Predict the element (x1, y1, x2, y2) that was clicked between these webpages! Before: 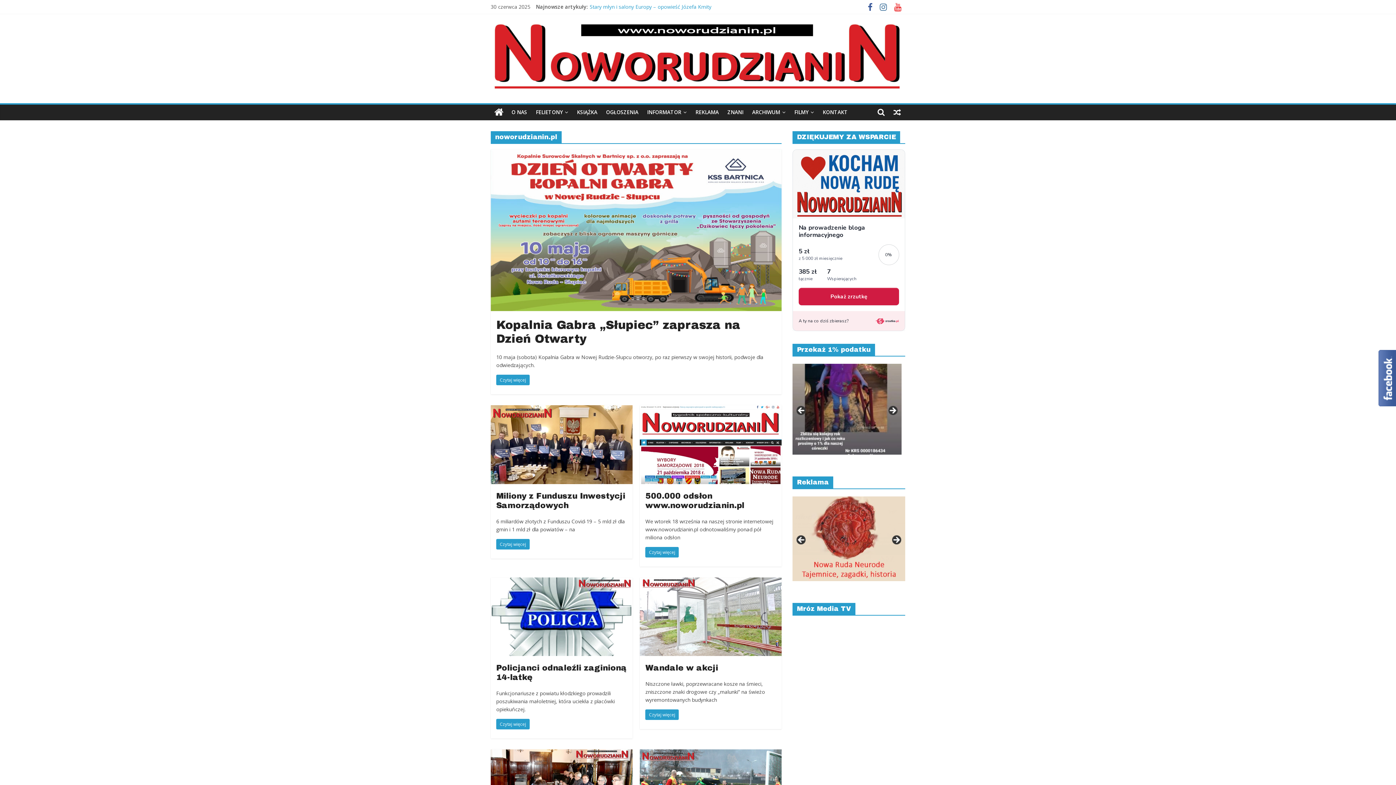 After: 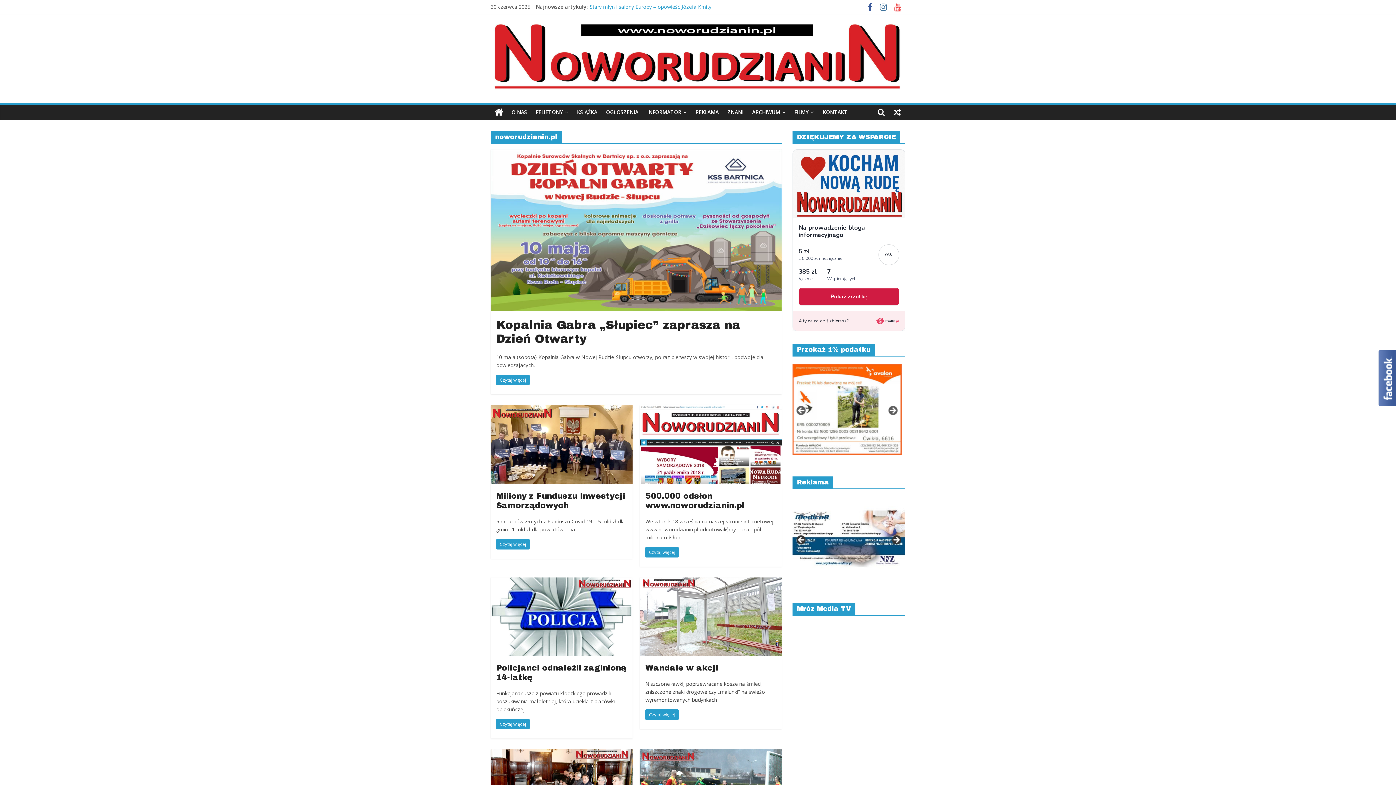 Action: bbox: (792, 364, 901, 454) label: View Slide Details